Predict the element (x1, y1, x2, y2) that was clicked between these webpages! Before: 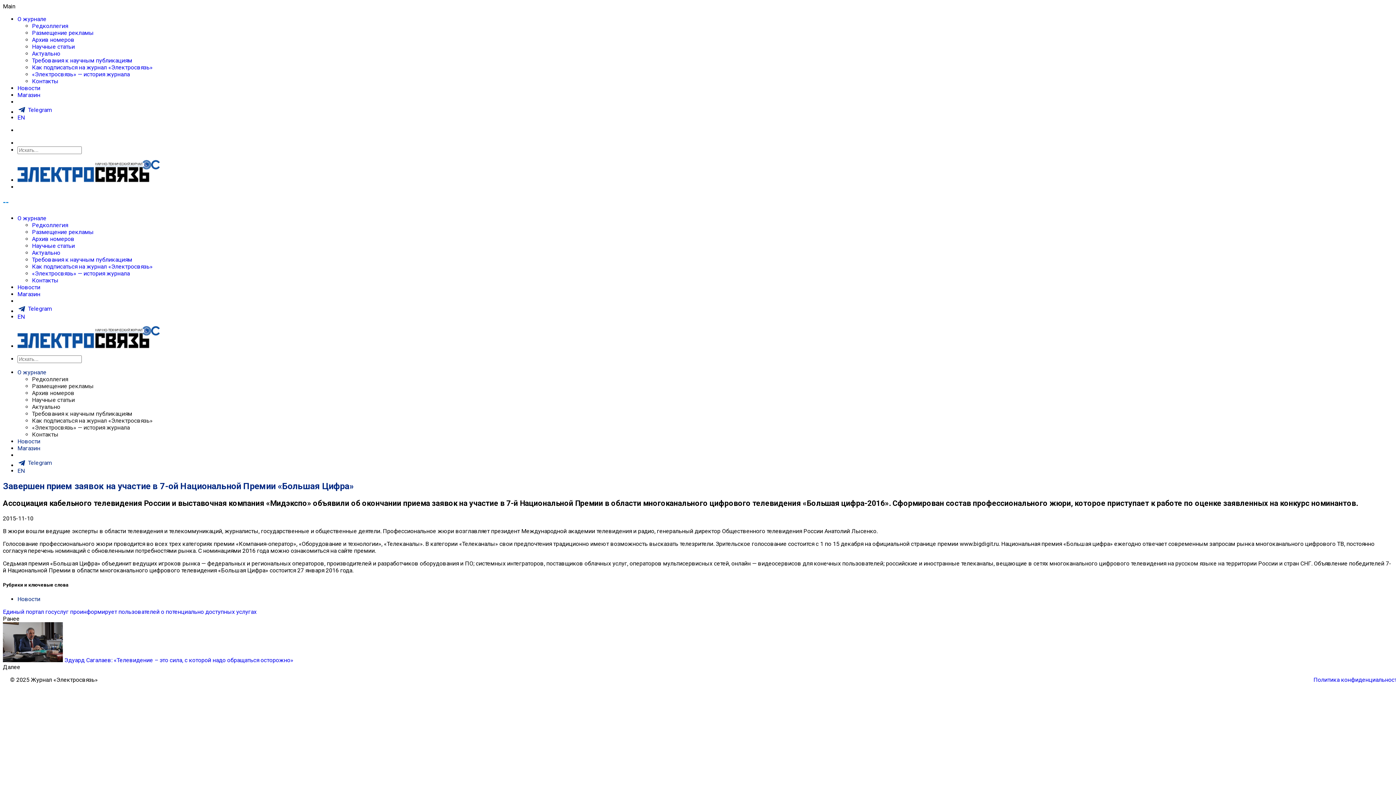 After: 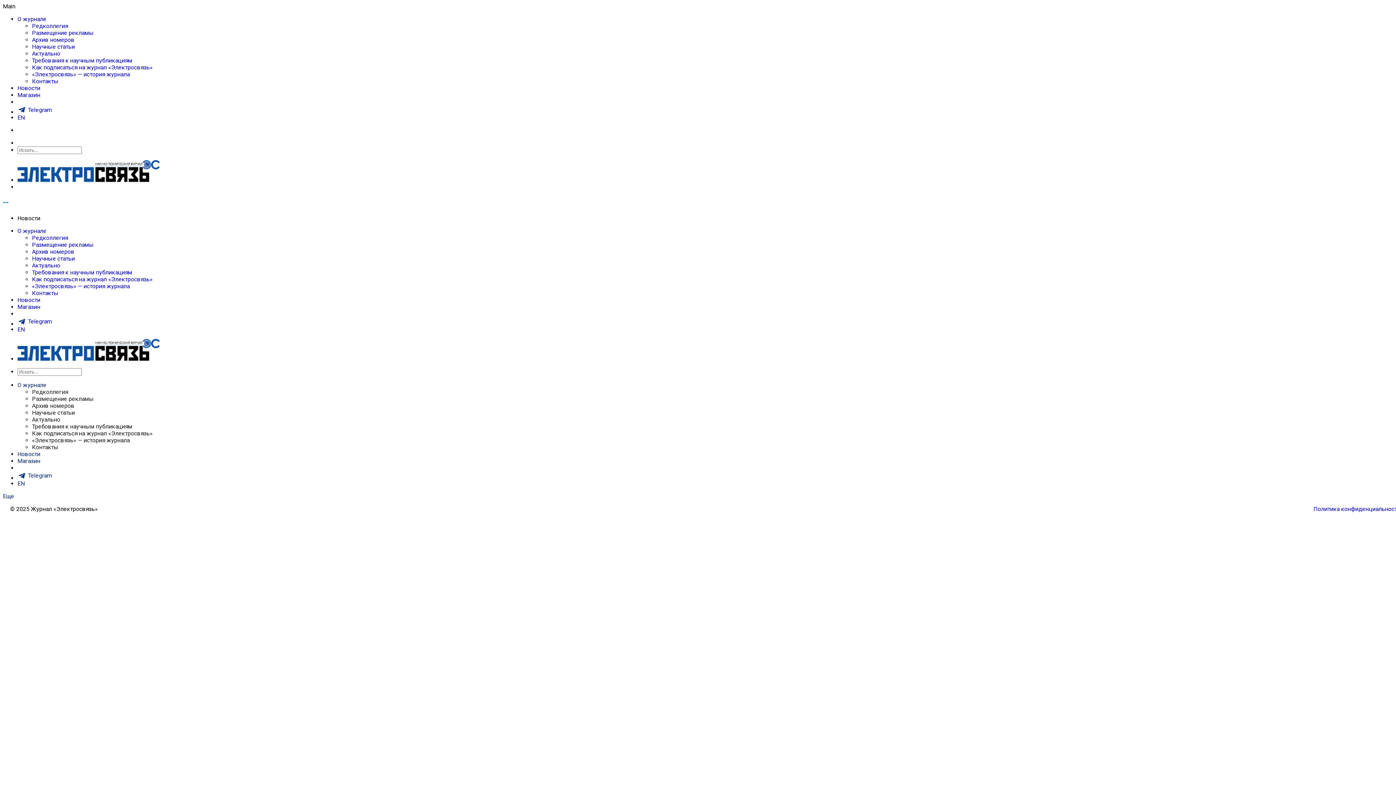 Action: label: Новости bbox: (17, 438, 40, 444)